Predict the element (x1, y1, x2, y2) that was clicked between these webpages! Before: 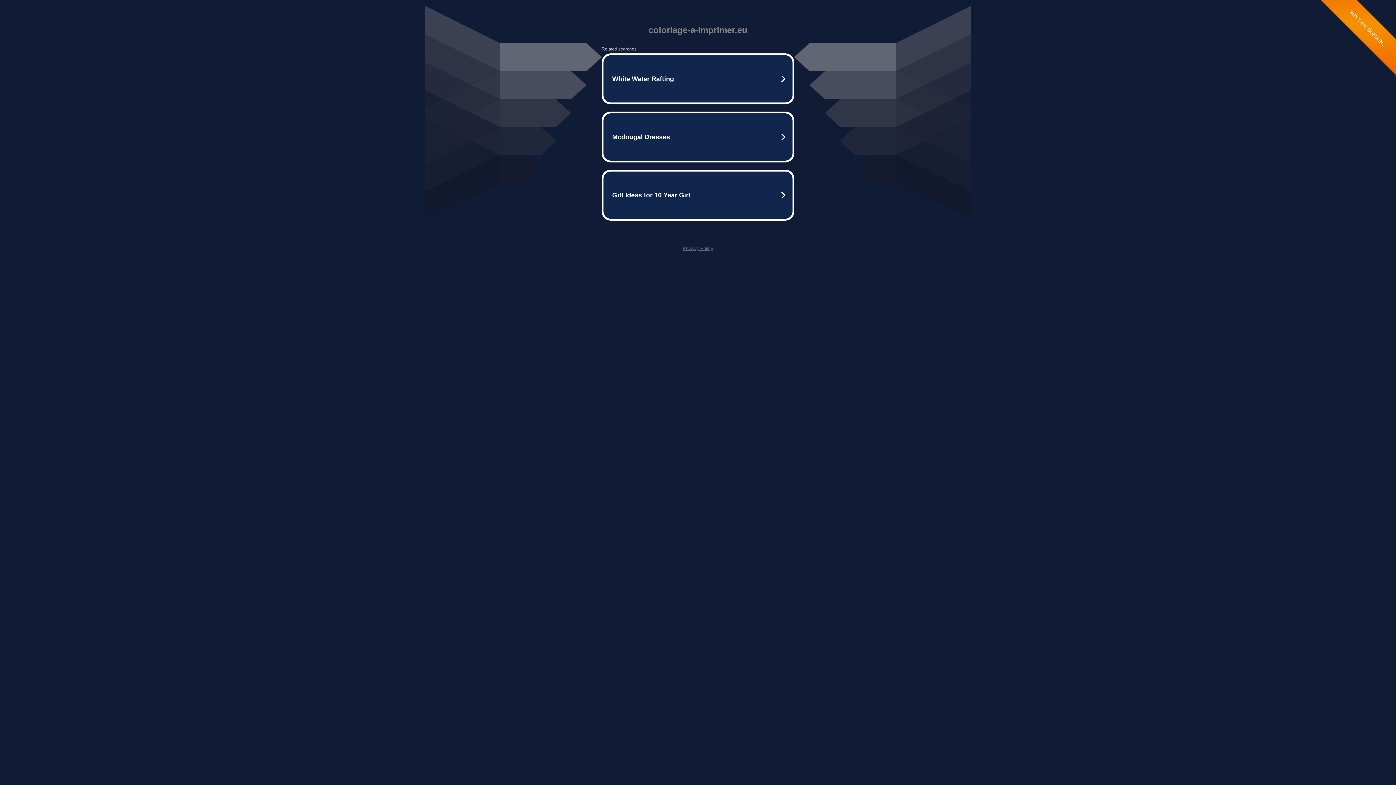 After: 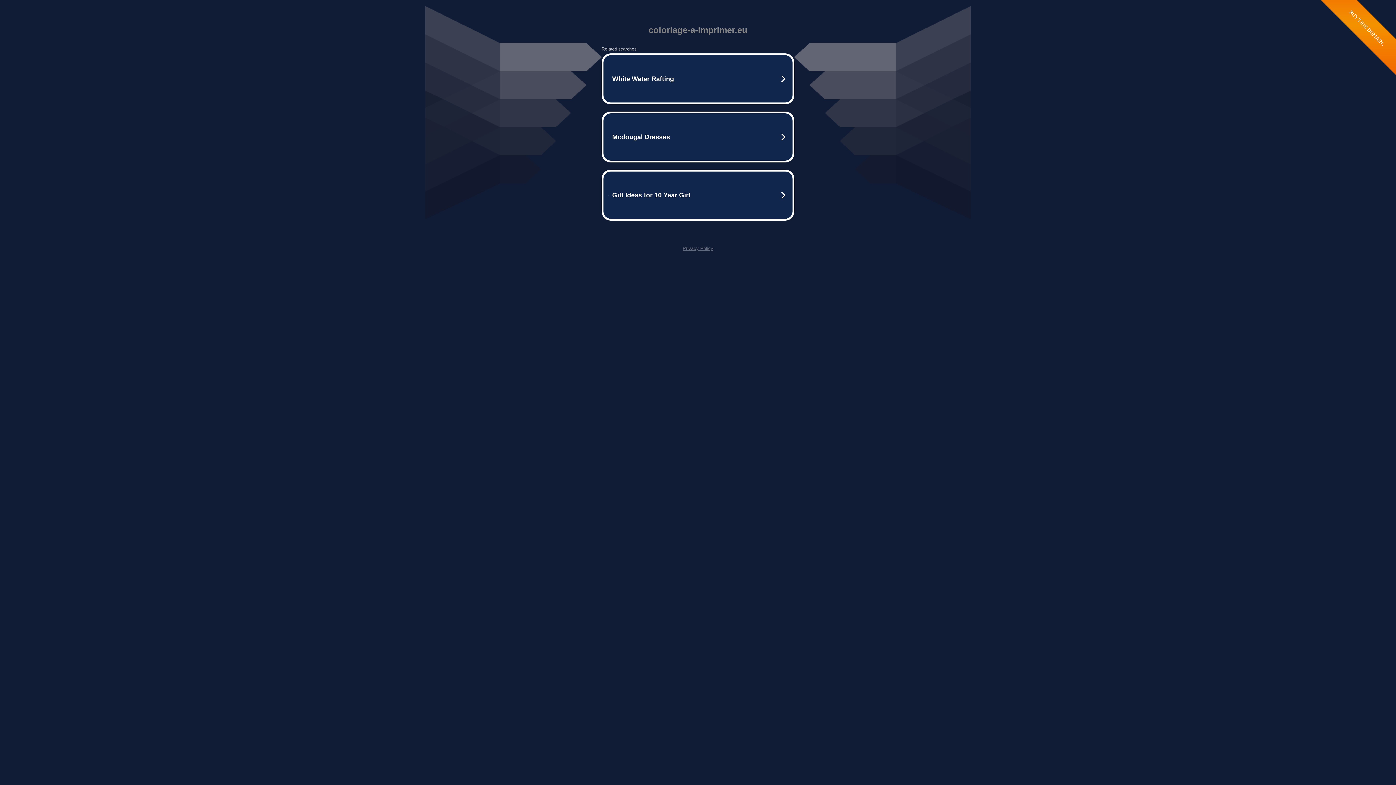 Action: label: Privacy Policy bbox: (682, 245, 713, 251)